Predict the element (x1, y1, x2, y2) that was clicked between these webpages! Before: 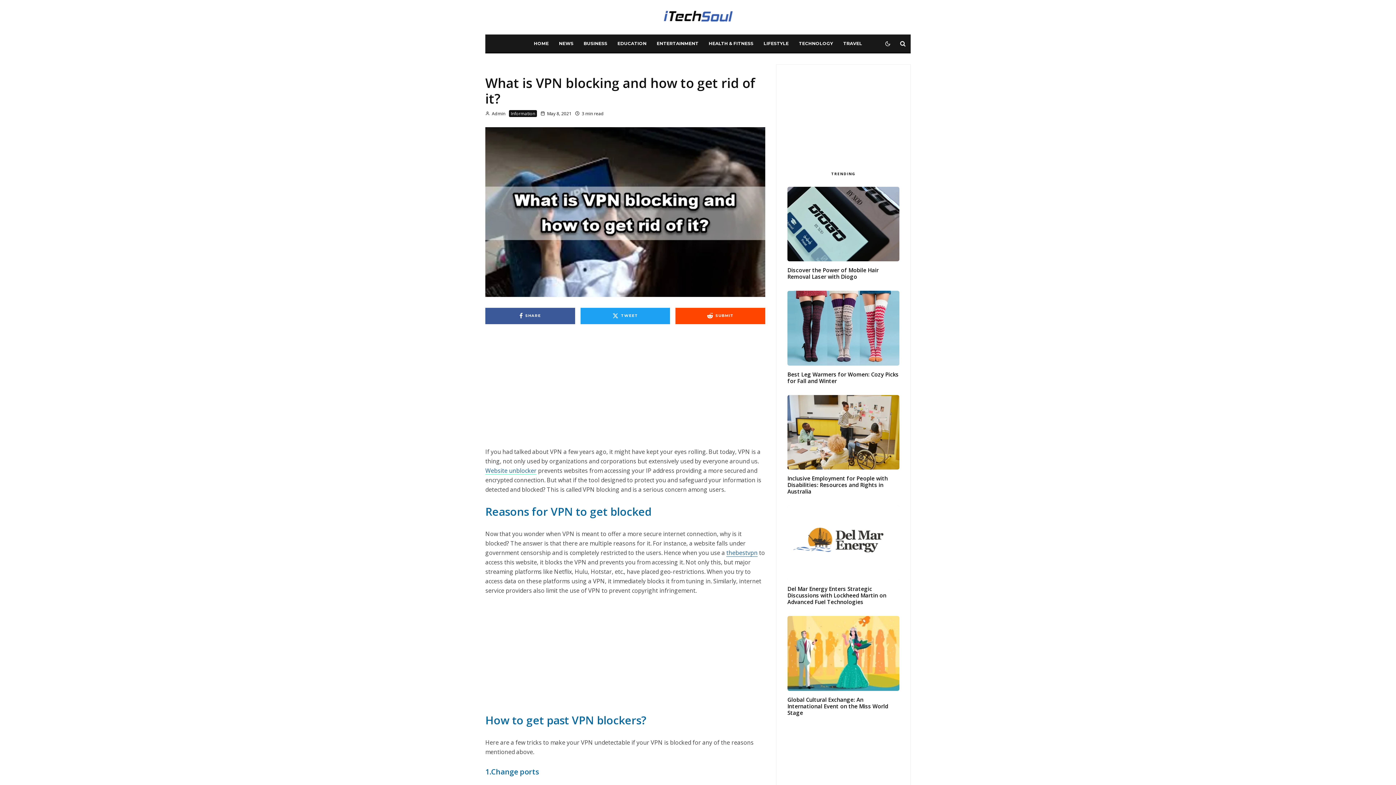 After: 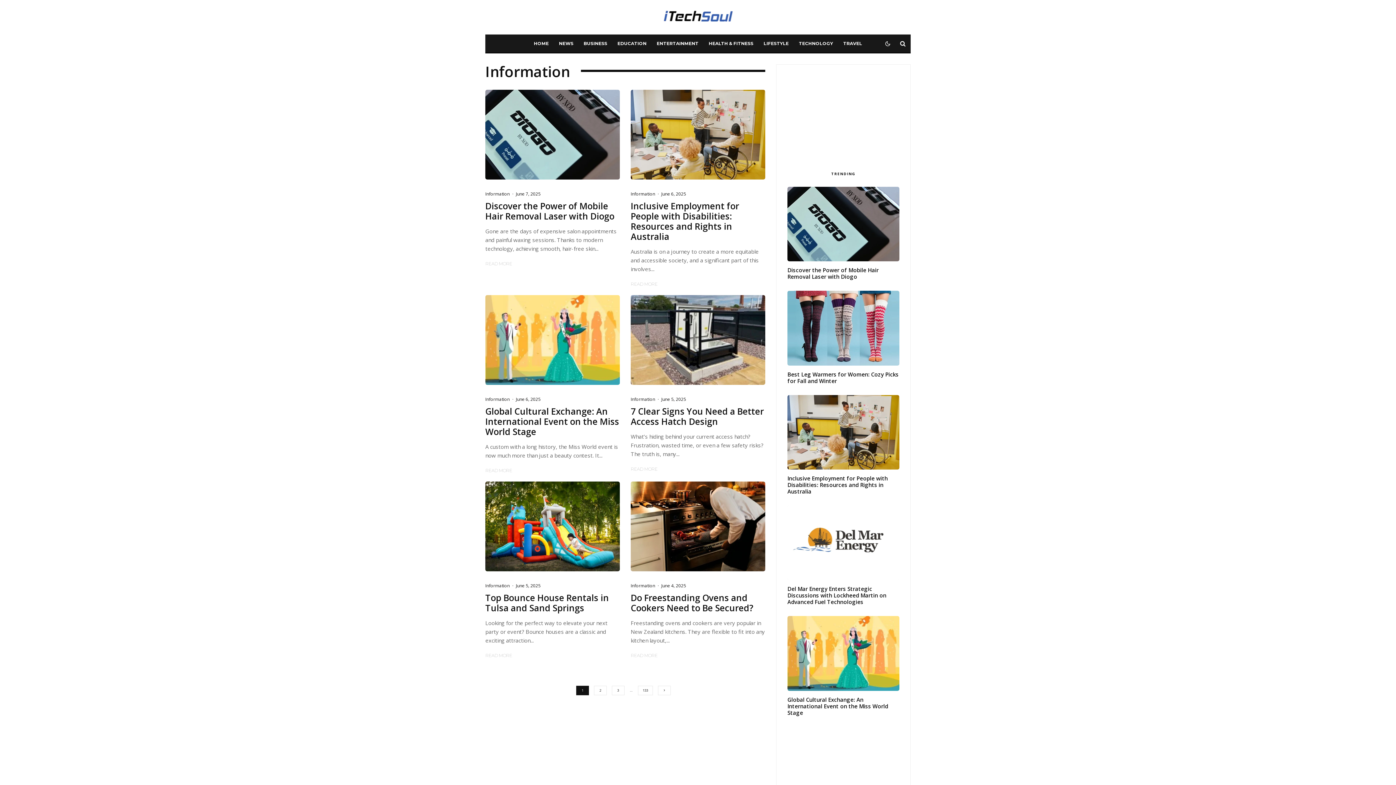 Action: label: Information bbox: (509, 110, 537, 117)